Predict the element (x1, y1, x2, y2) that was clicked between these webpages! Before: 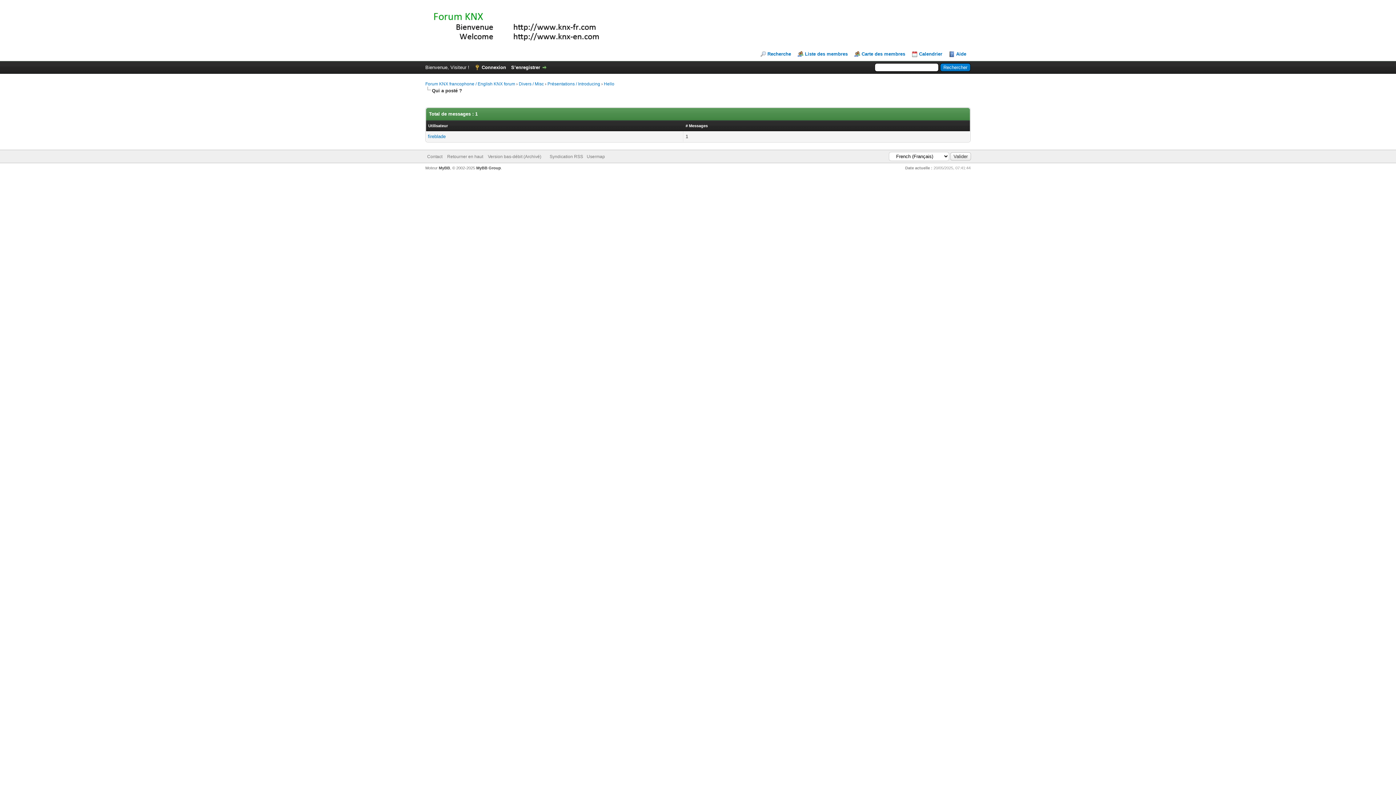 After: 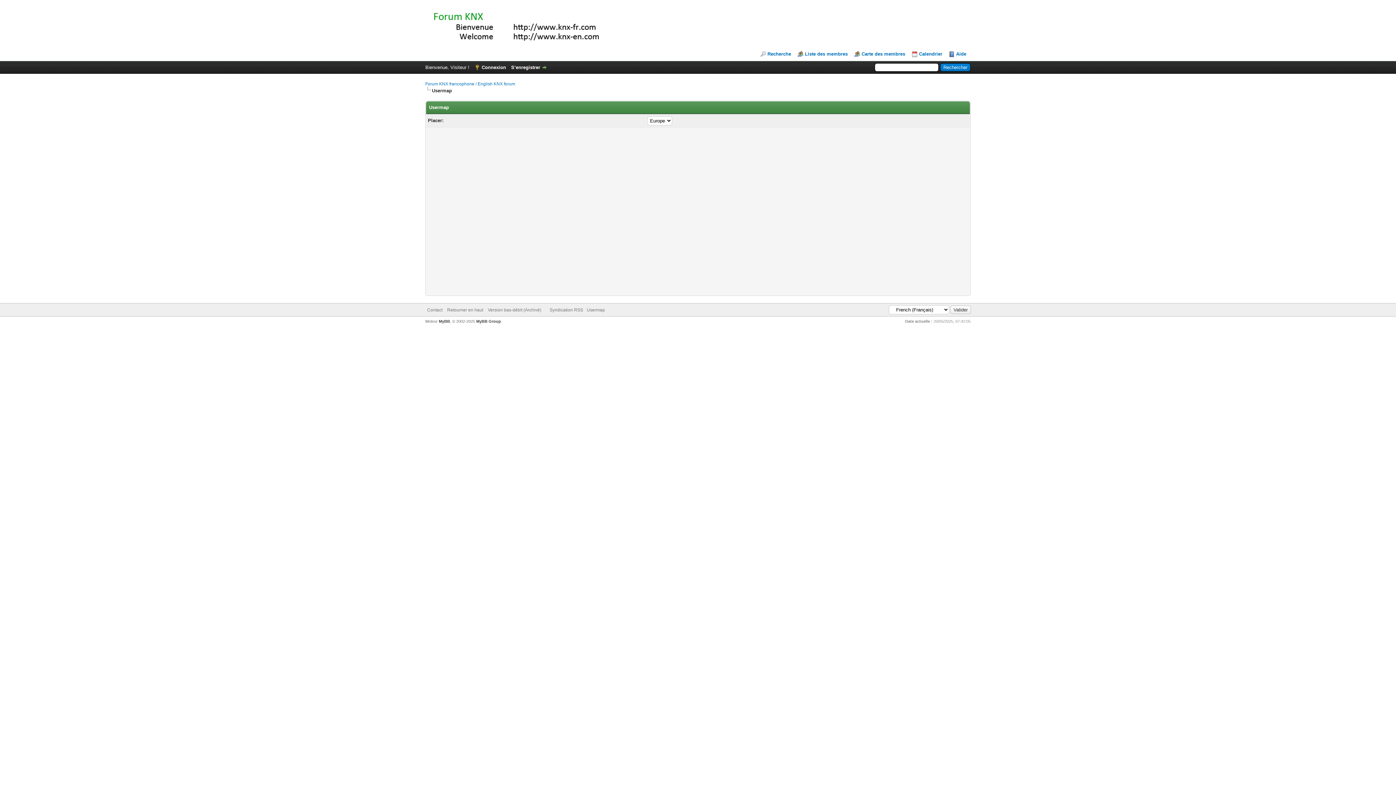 Action: label: Carte des membres bbox: (854, 51, 905, 57)